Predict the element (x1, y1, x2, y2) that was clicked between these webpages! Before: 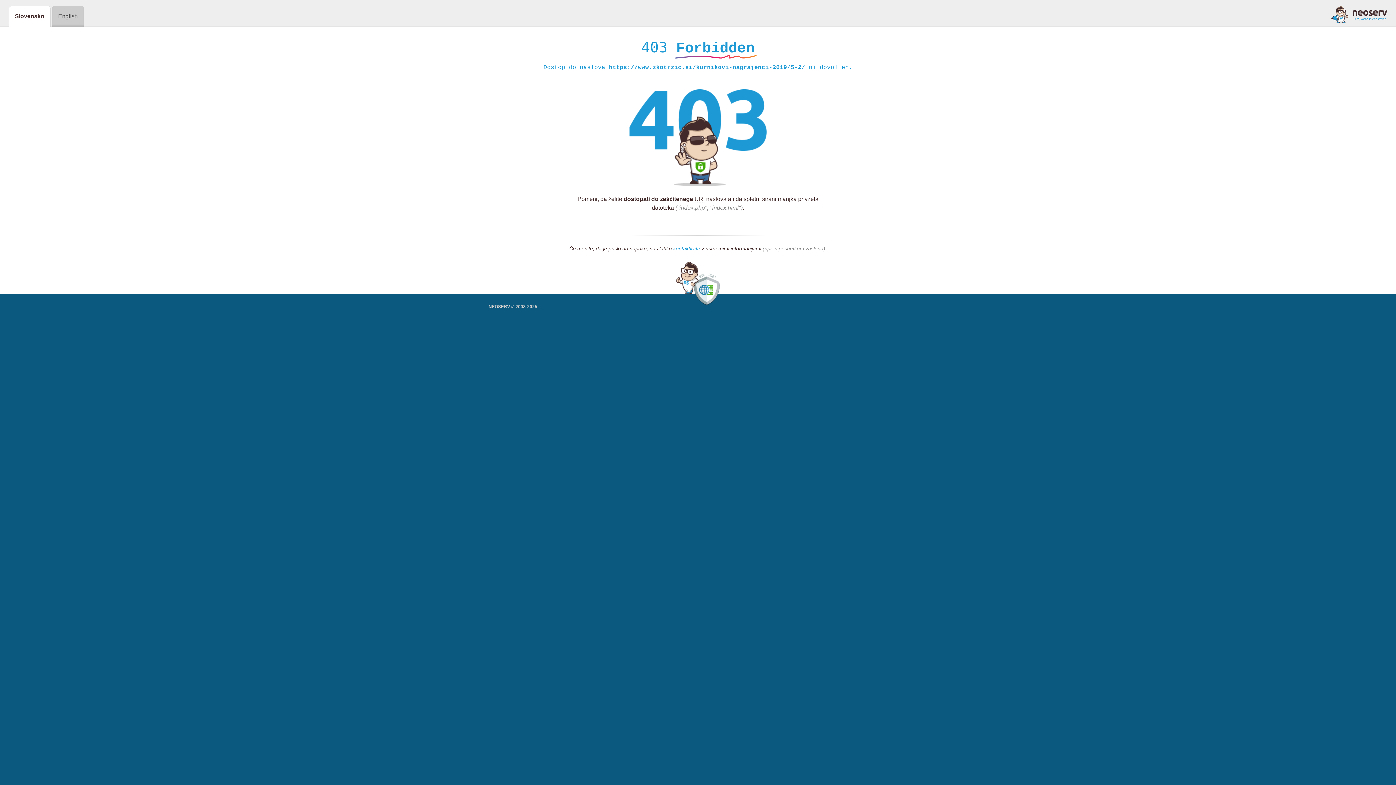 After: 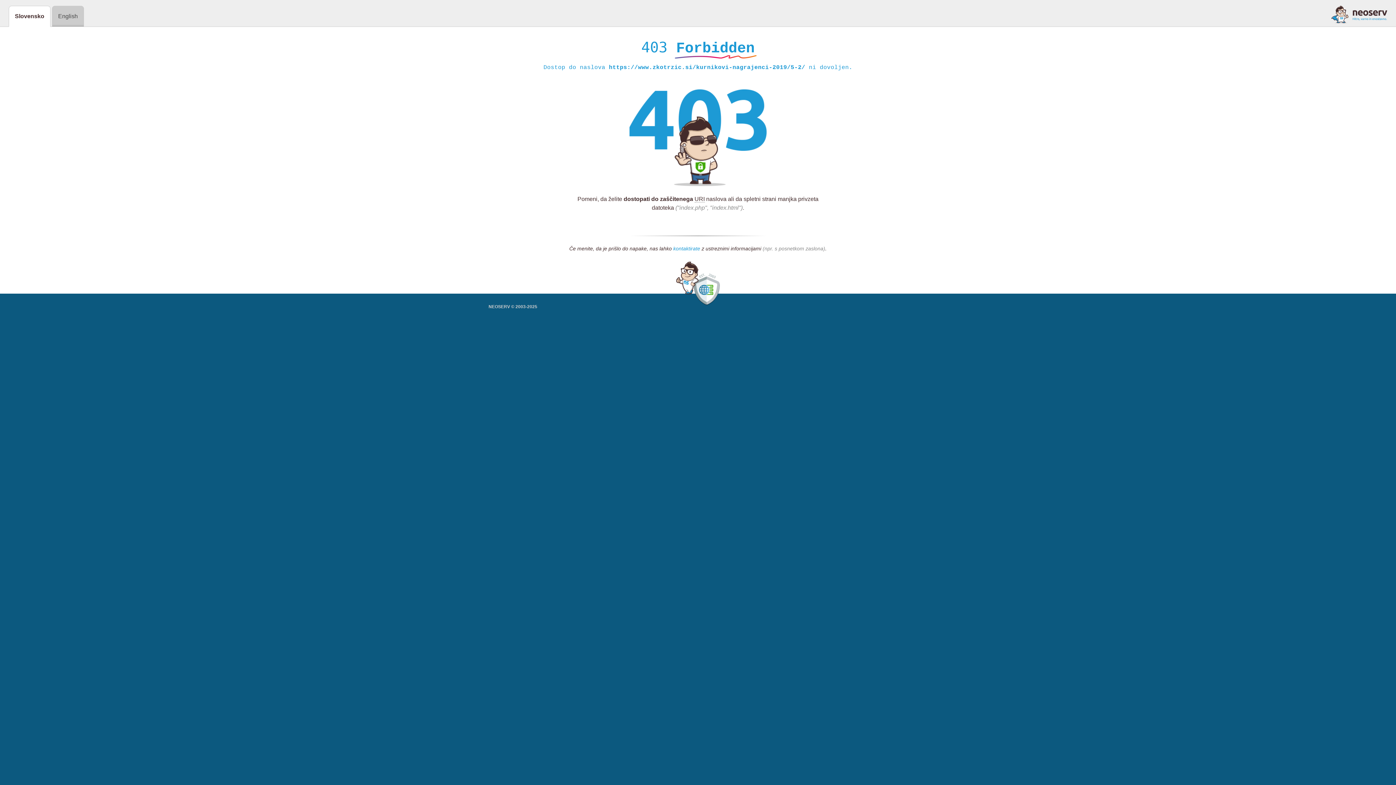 Action: label: kontaktirate bbox: (673, 245, 700, 252)